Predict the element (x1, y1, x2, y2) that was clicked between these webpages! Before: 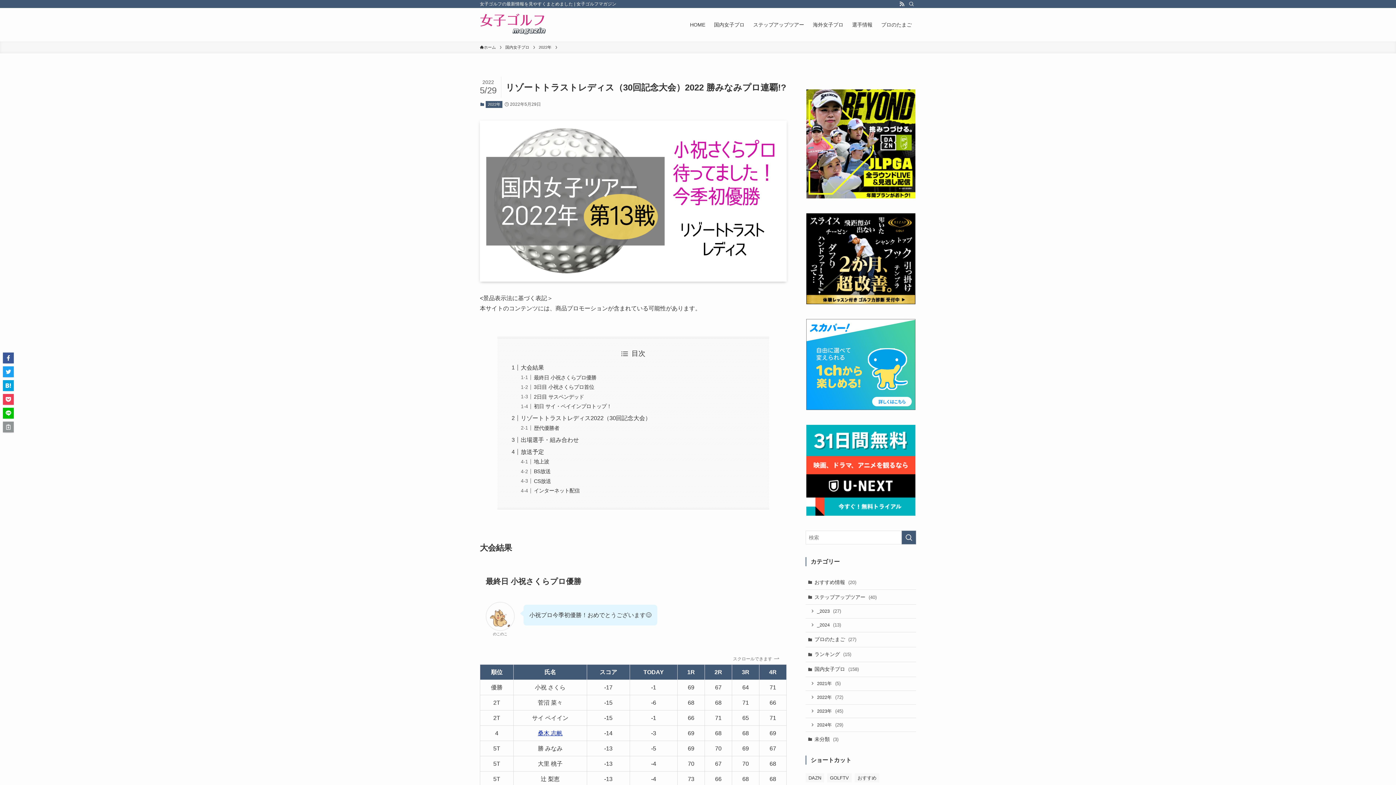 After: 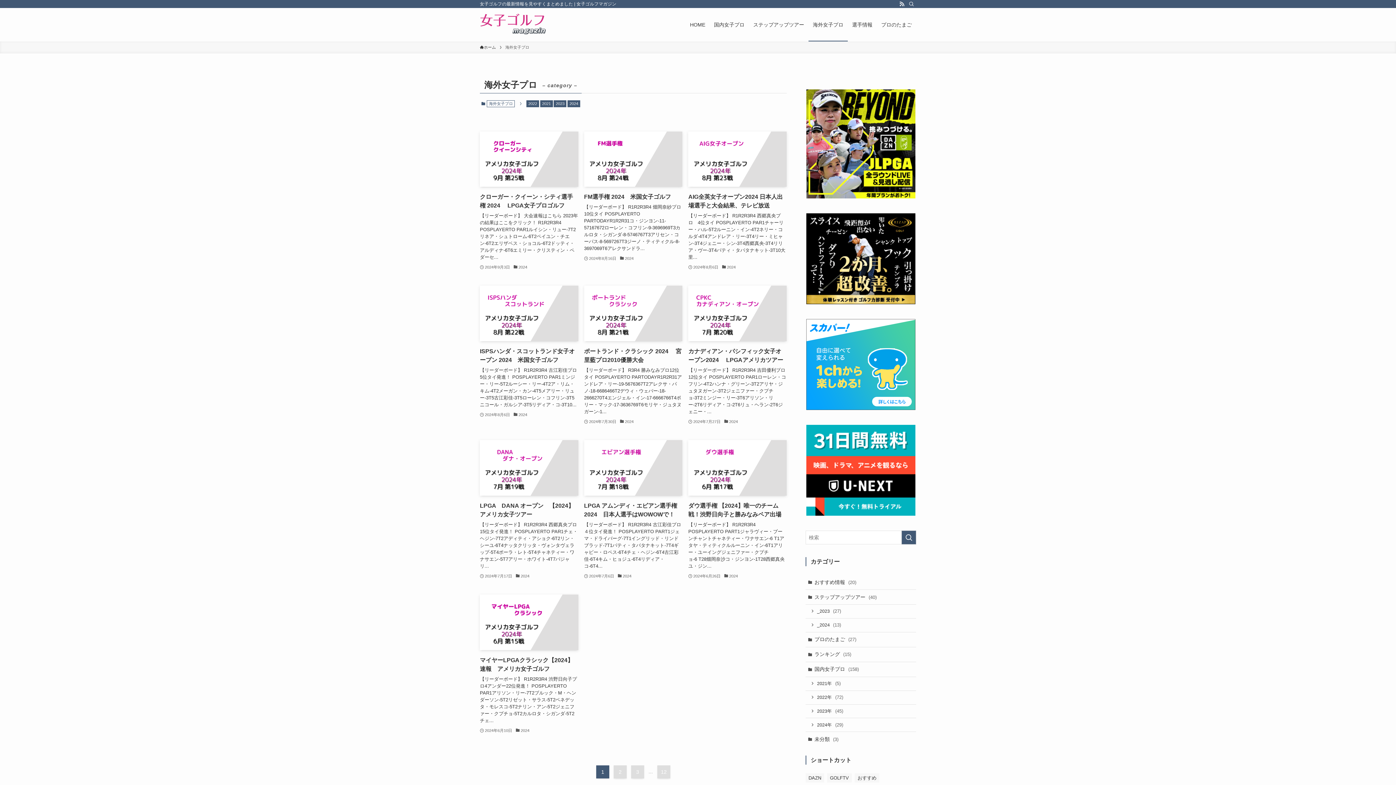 Action: label: 海外女子プロ bbox: (808, 8, 848, 41)